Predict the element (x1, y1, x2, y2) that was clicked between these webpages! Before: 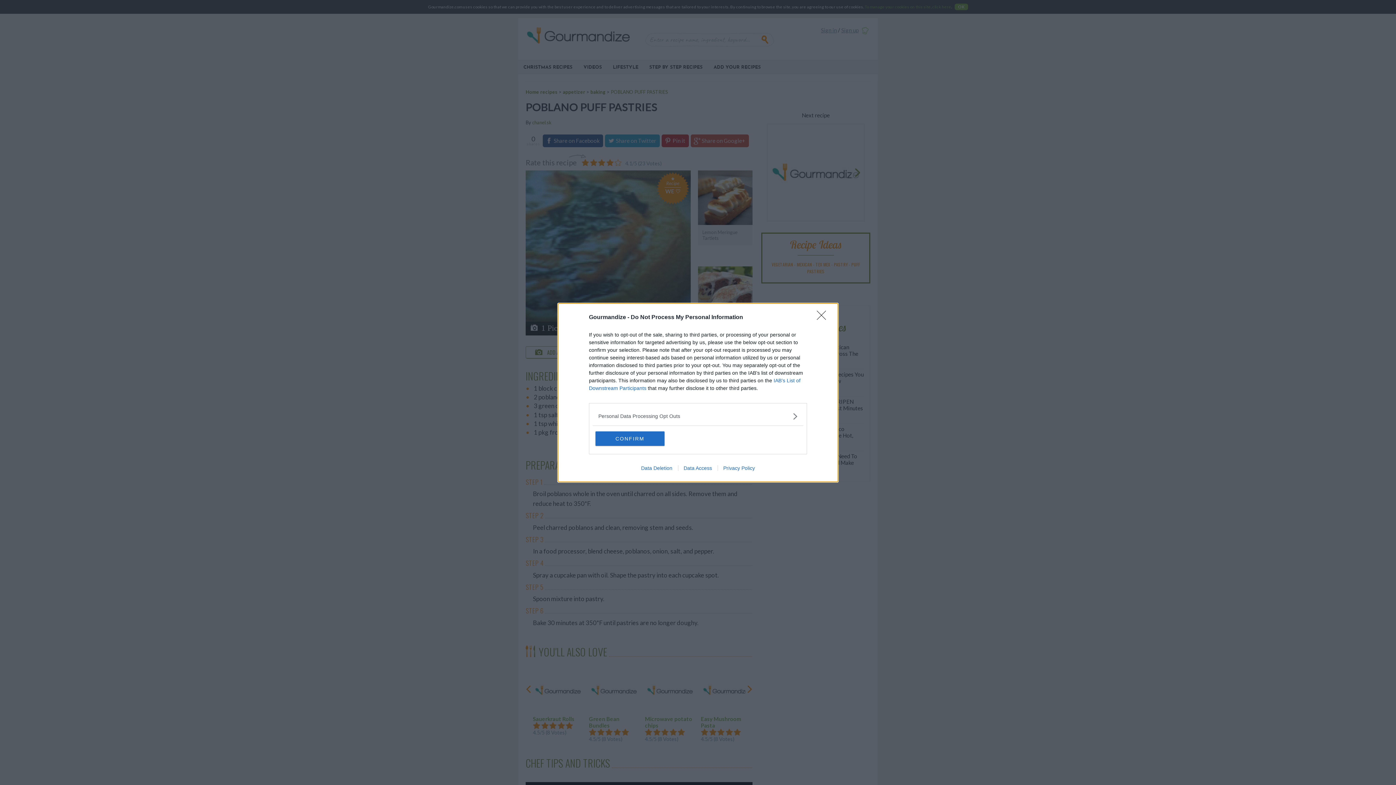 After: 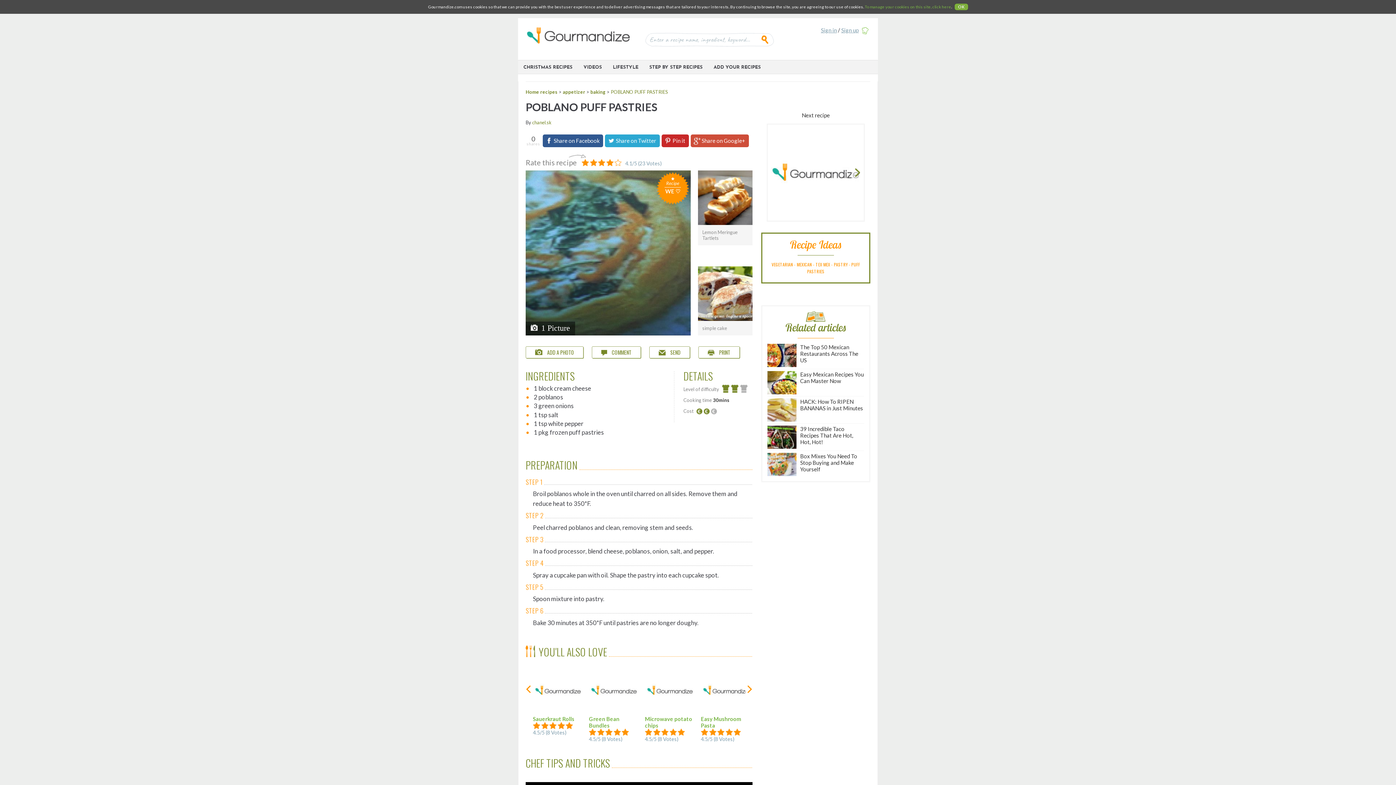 Action: bbox: (817, 310, 830, 324) label: Close